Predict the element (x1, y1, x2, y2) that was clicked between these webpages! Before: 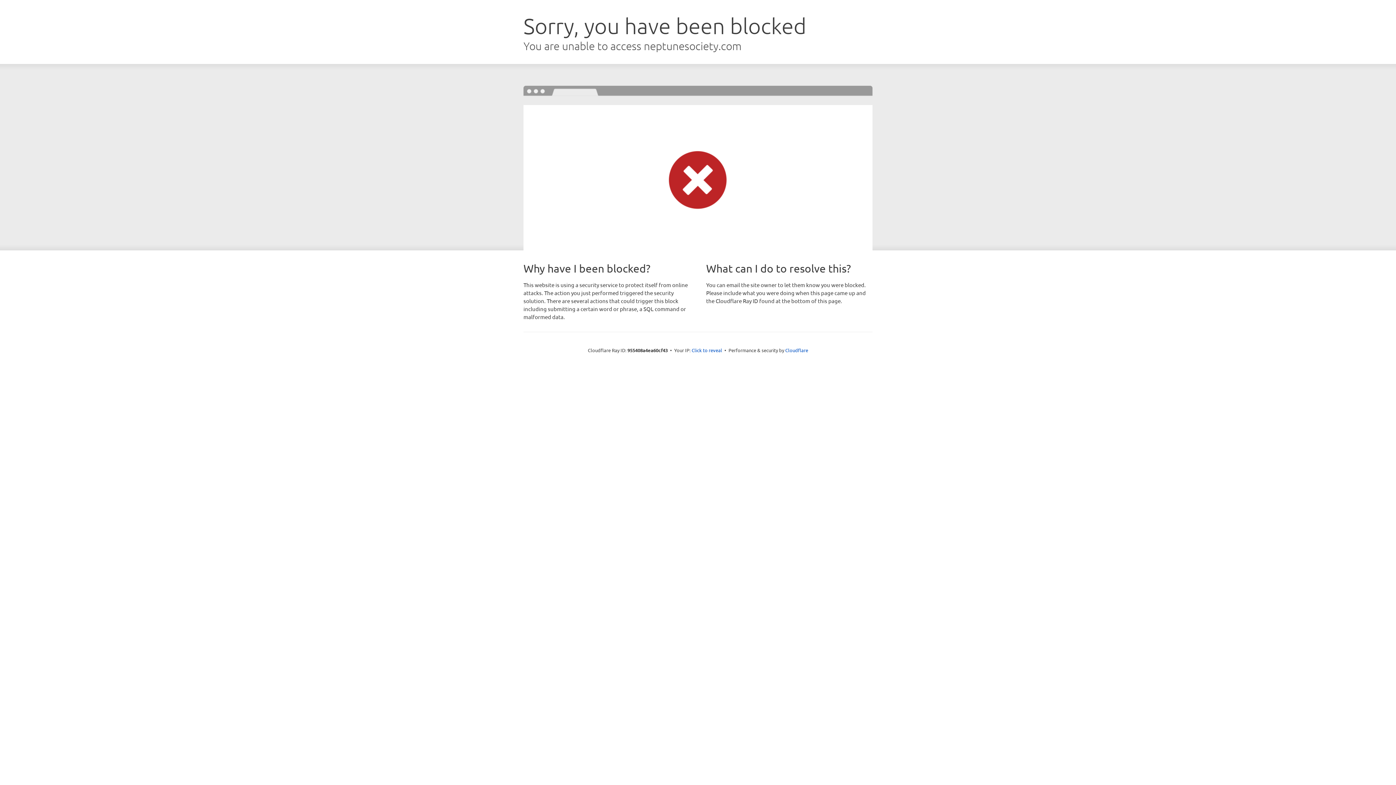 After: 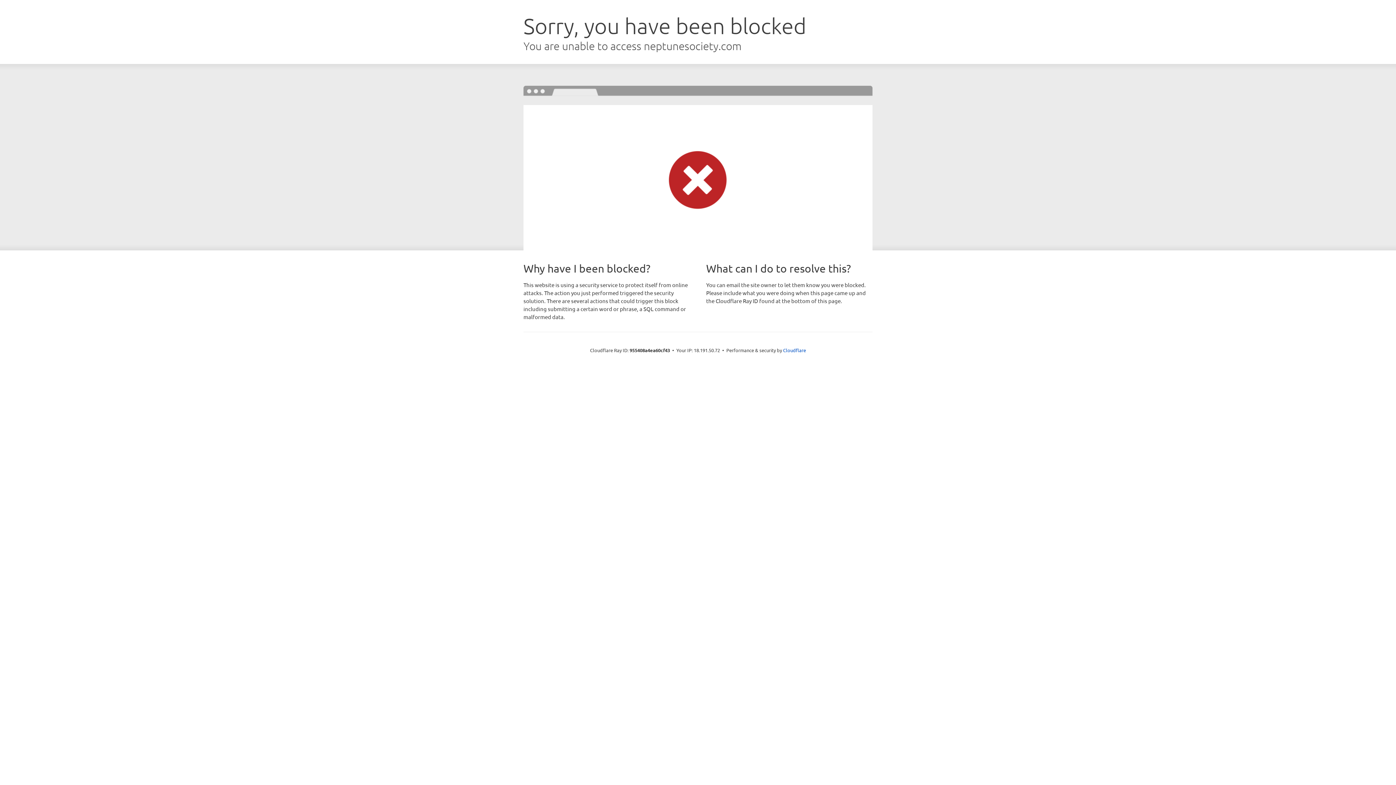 Action: bbox: (691, 346, 722, 353) label: Click to reveal